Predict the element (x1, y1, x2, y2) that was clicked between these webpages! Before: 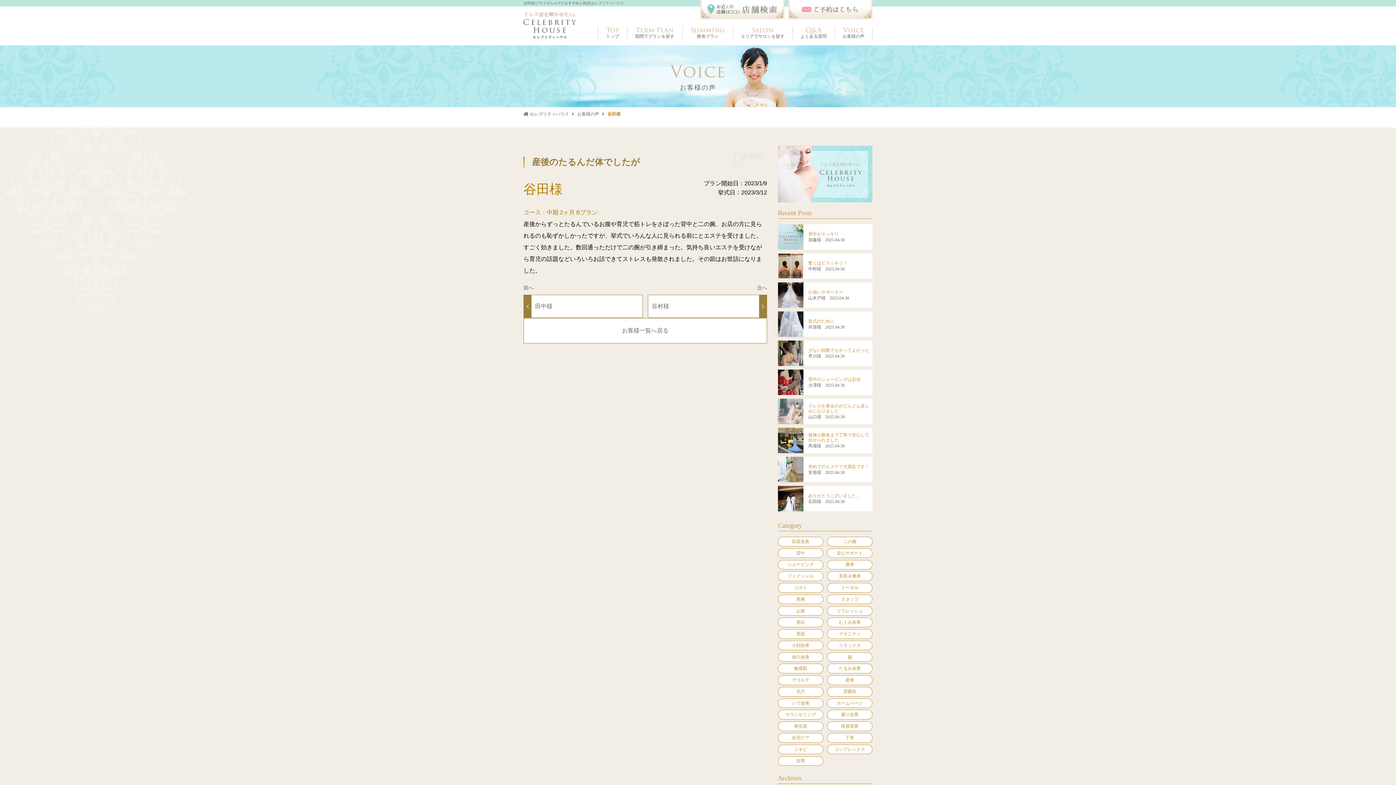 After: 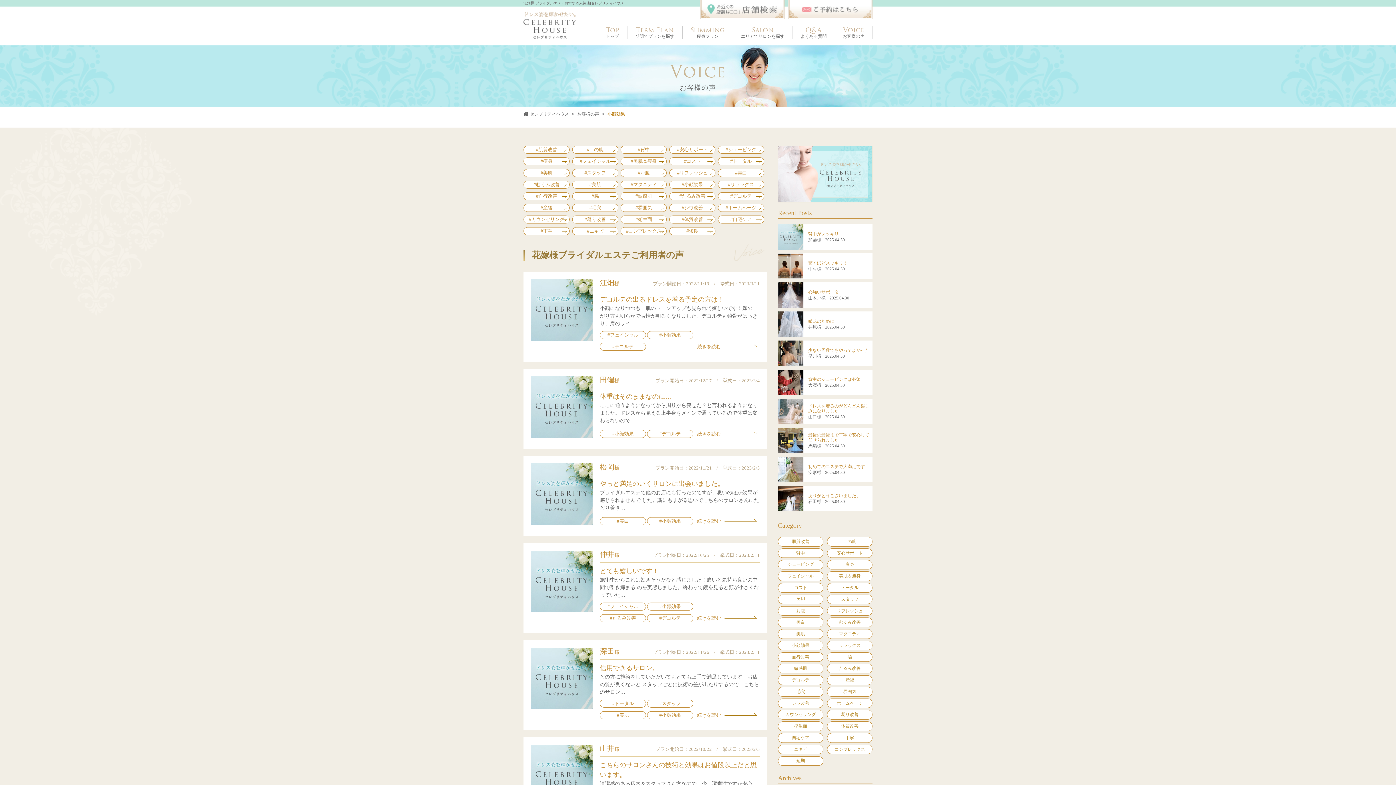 Action: label: 小顔効果 bbox: (778, 641, 823, 650)